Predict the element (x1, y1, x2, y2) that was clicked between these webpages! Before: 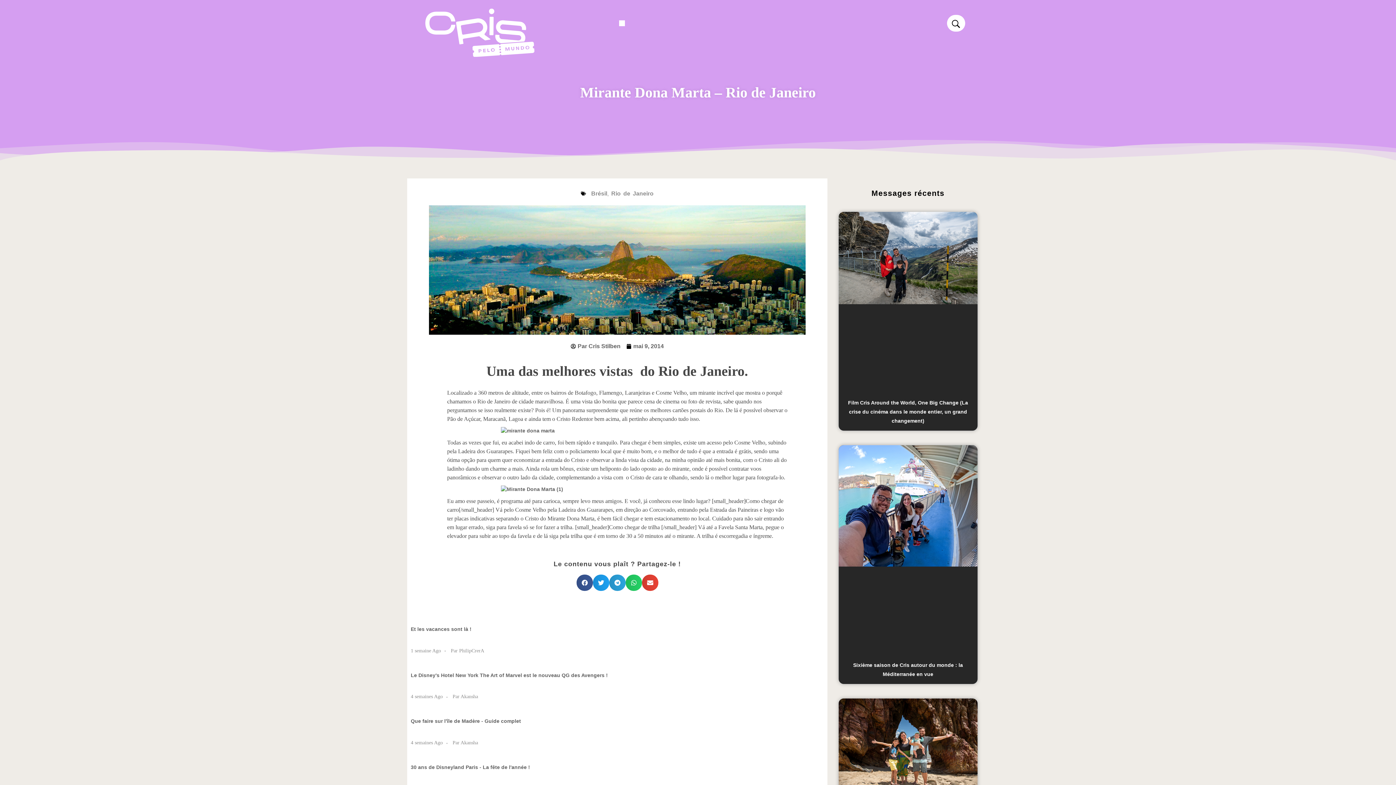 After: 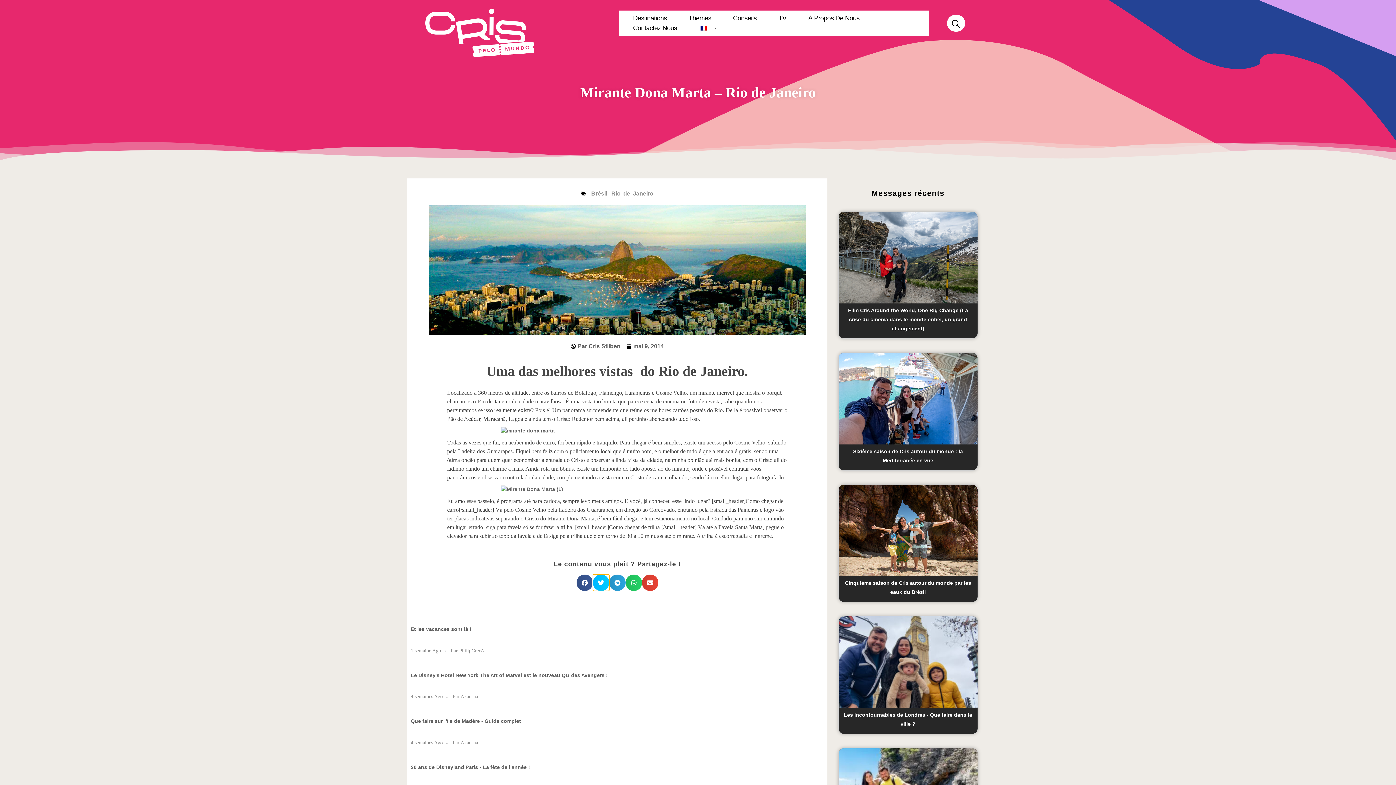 Action: label: Partager sur twitter bbox: (592, 618, 609, 634)